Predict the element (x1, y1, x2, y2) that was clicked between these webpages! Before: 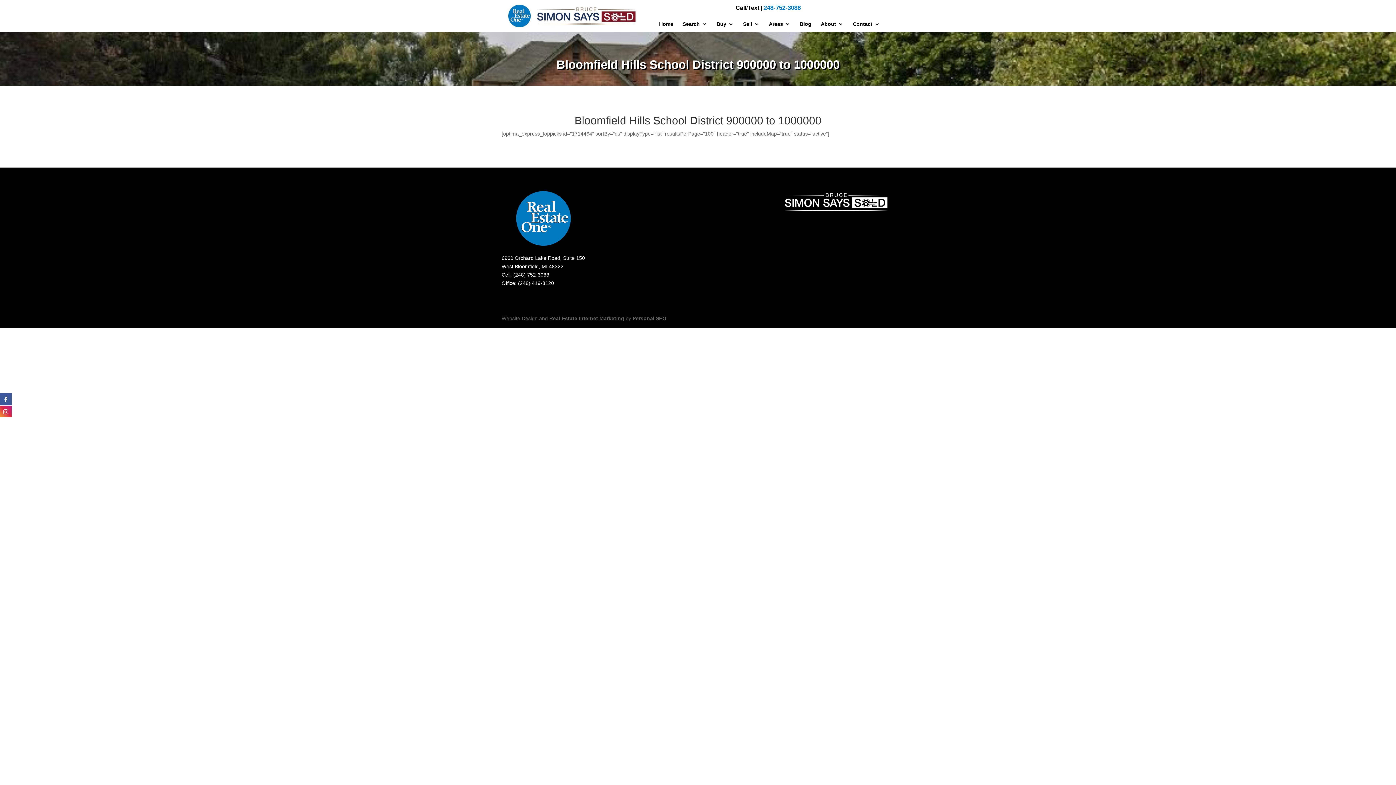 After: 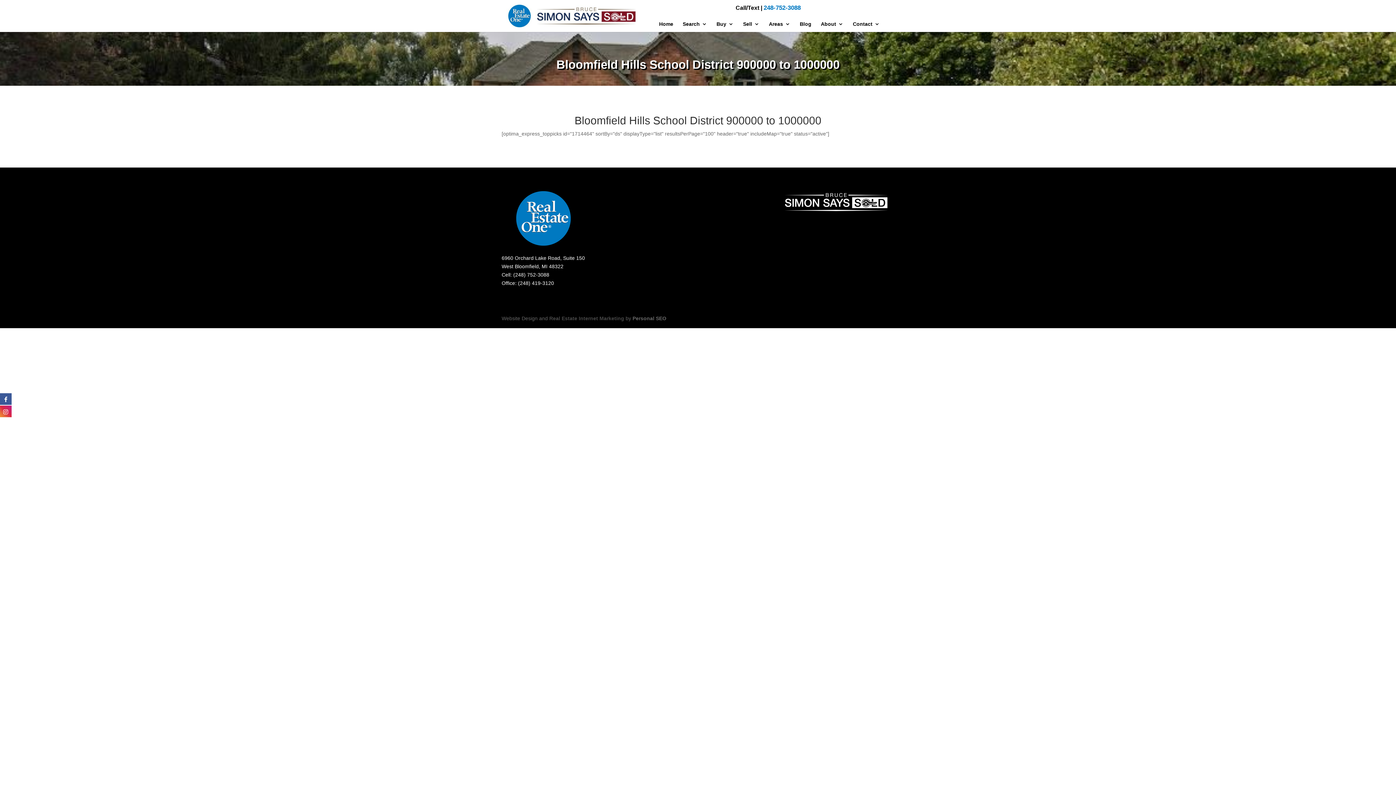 Action: label: Real Estate Internet Marketing bbox: (549, 315, 624, 321)